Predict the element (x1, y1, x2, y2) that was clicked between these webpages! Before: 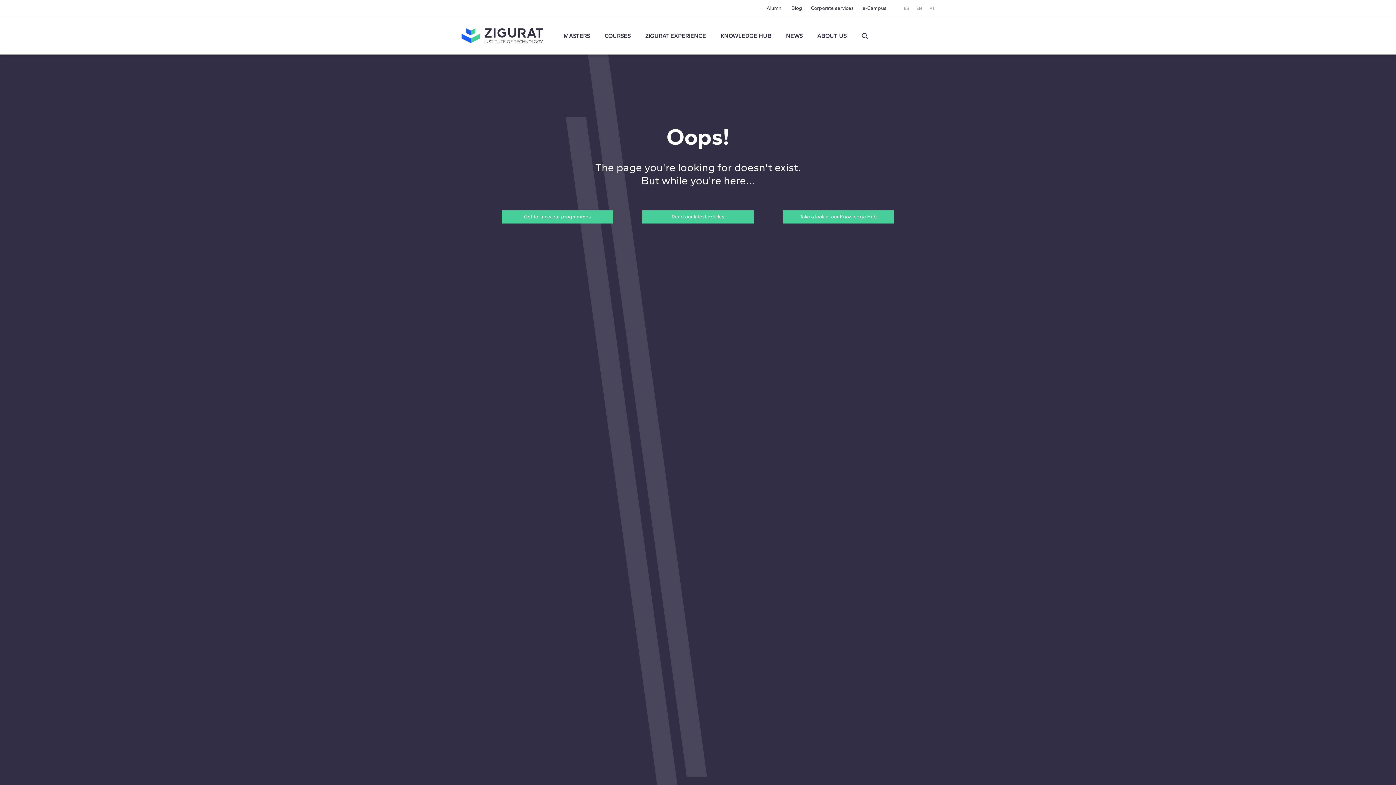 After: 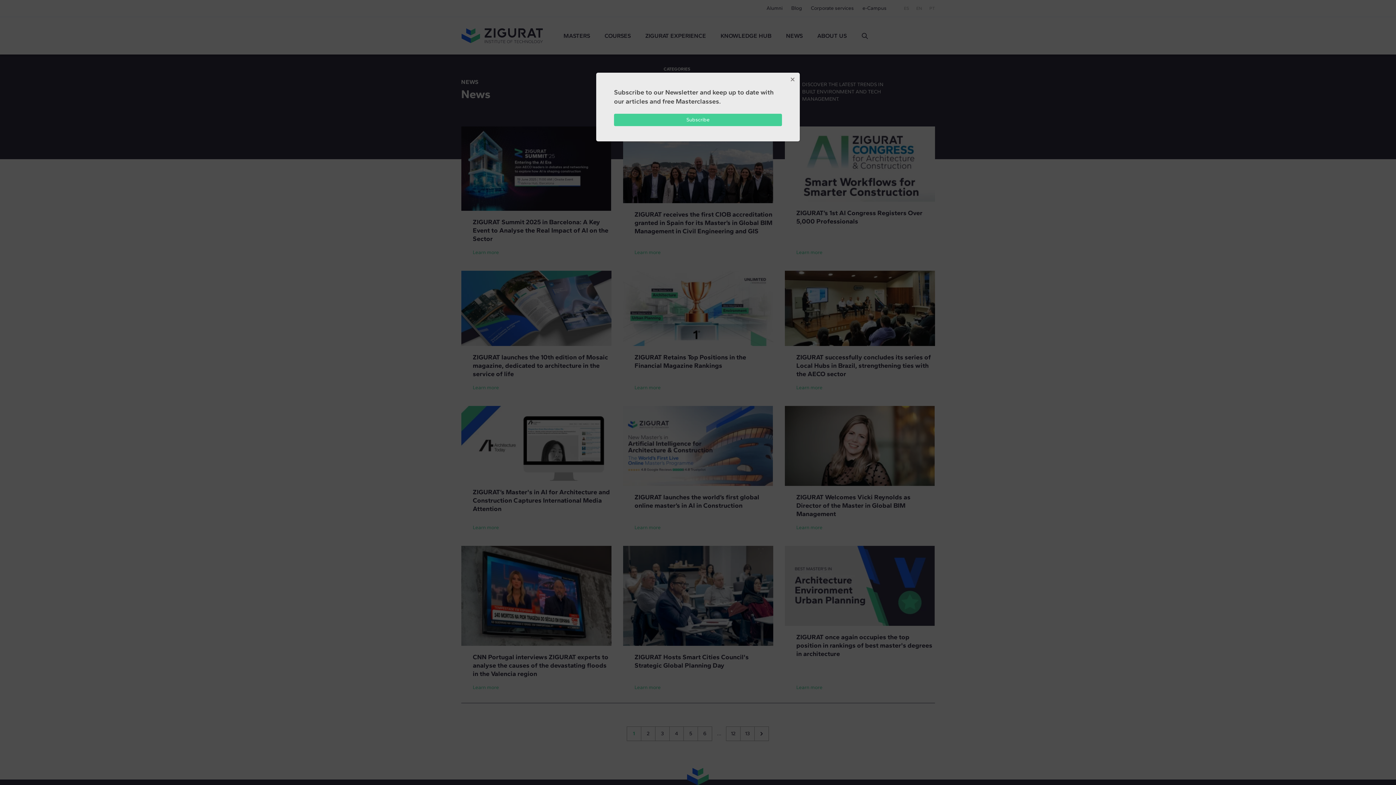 Action: bbox: (642, 210, 753, 223) label: Read our latest articles